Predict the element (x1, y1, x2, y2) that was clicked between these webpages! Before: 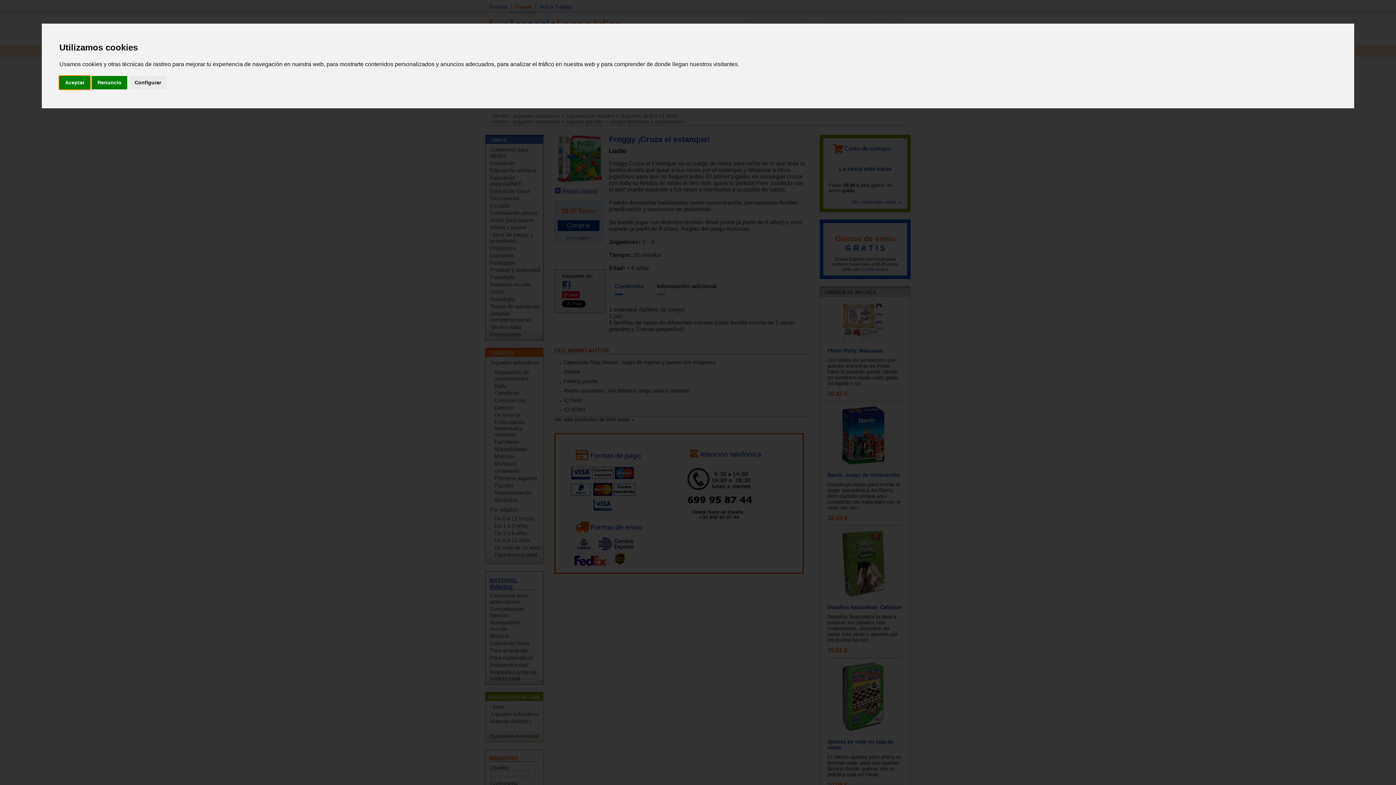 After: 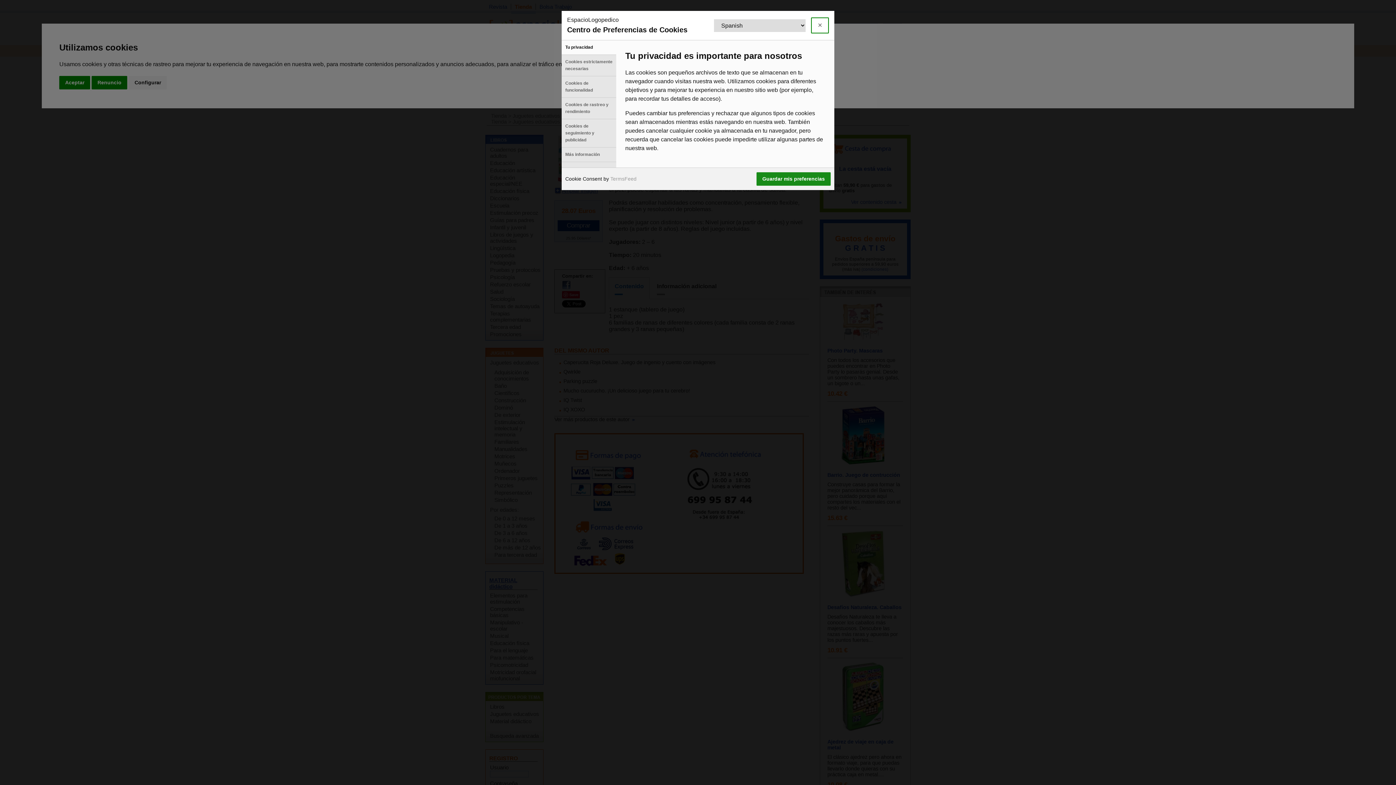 Action: bbox: (128, 75, 166, 89) label: Configurar